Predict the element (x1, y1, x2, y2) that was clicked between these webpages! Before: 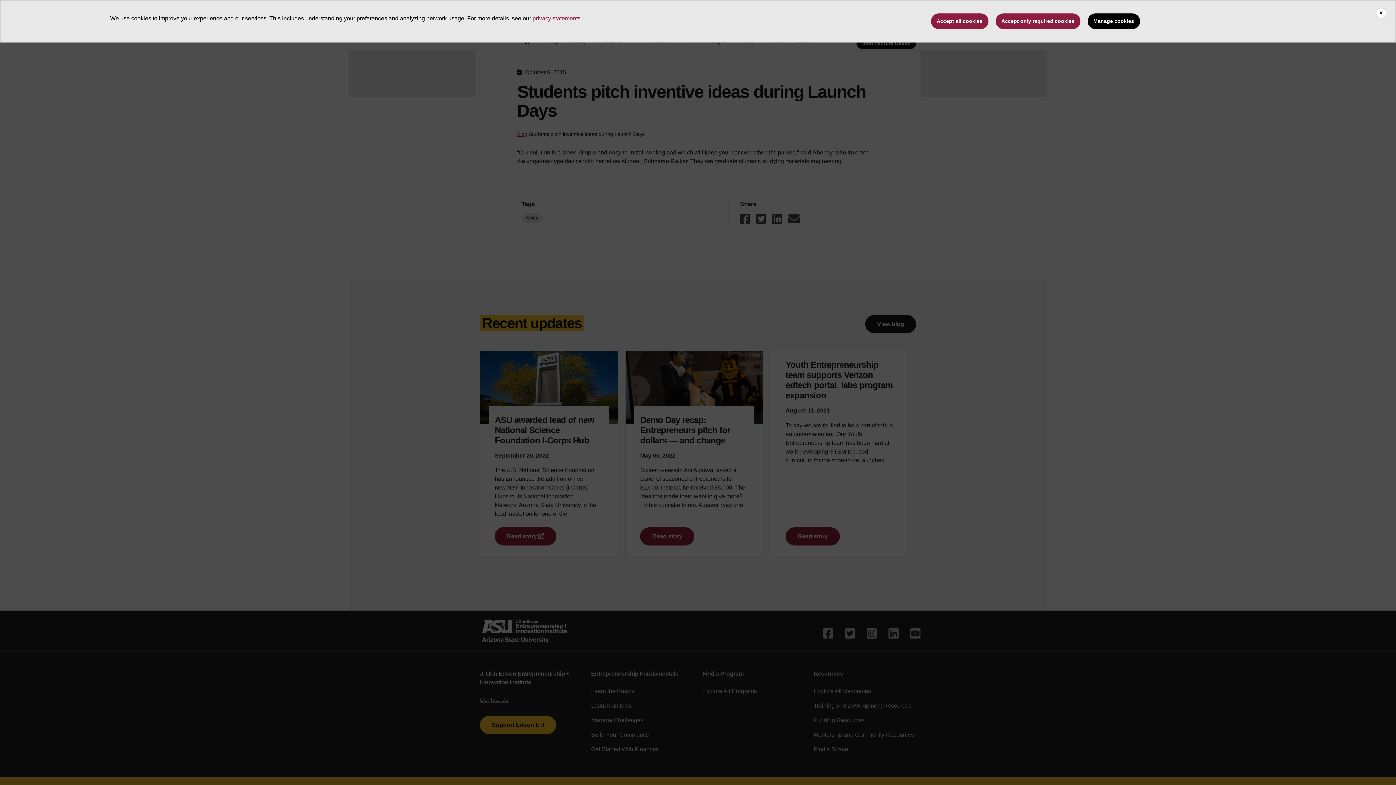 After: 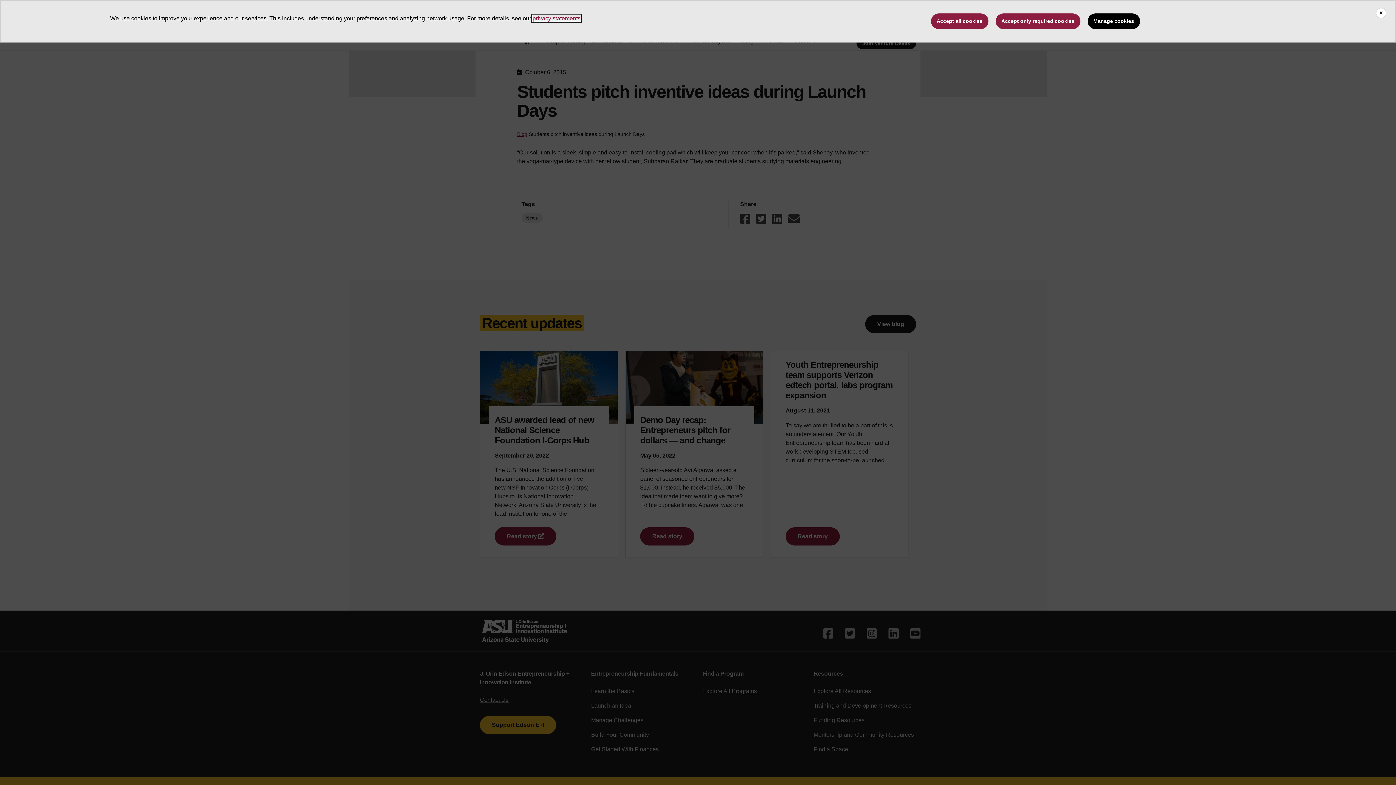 Action: label: privacy statements bbox: (532, 15, 580, 21)